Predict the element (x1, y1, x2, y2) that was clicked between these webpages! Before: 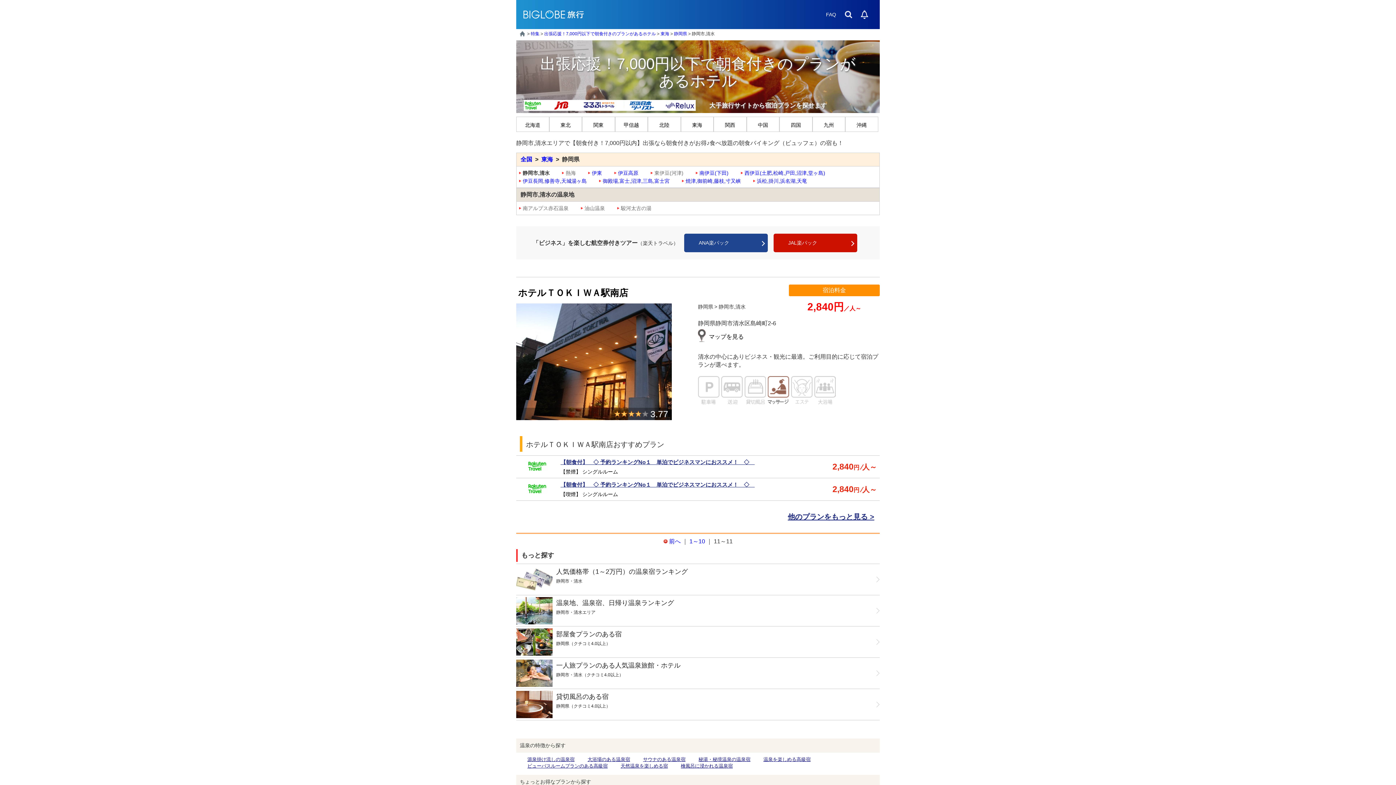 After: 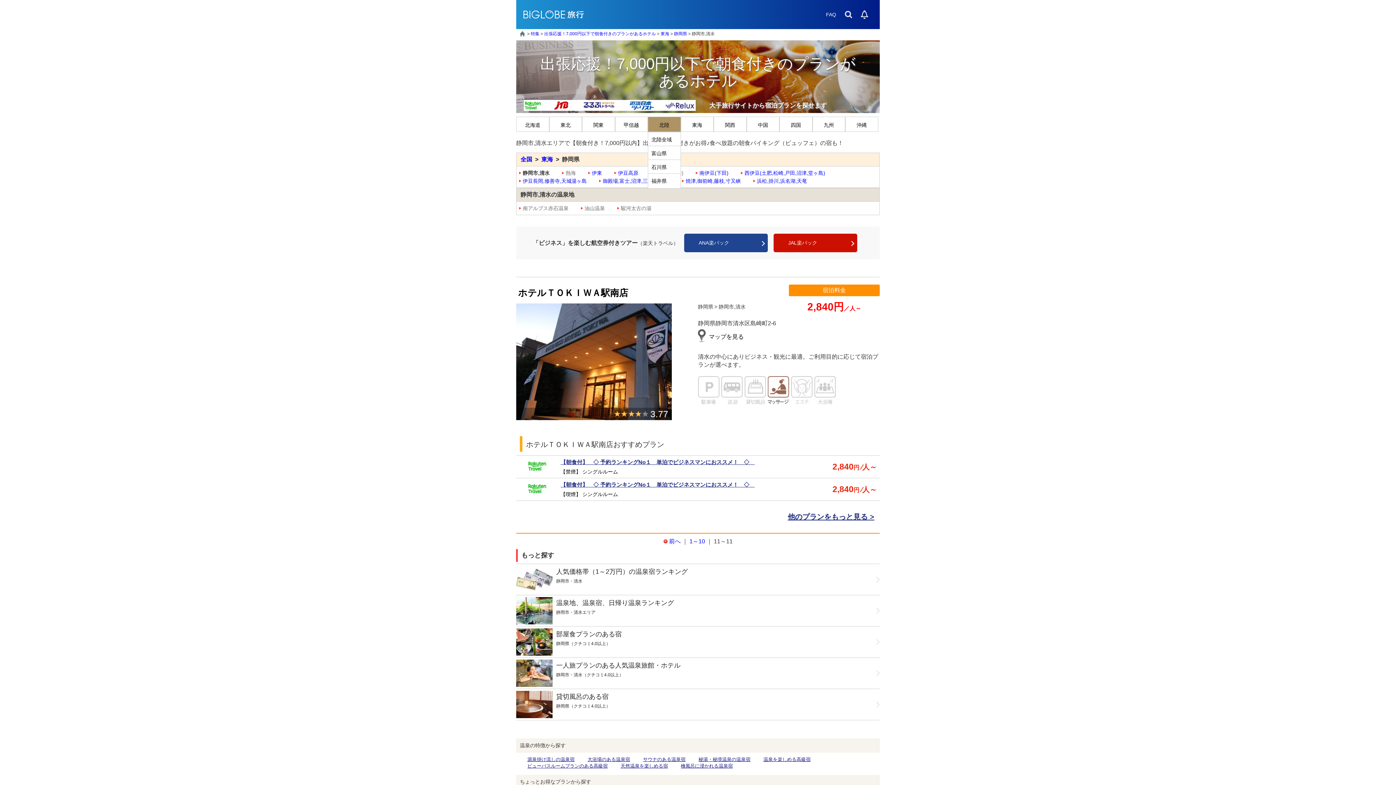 Action: bbox: (648, 116, 680, 132) label: 北陸